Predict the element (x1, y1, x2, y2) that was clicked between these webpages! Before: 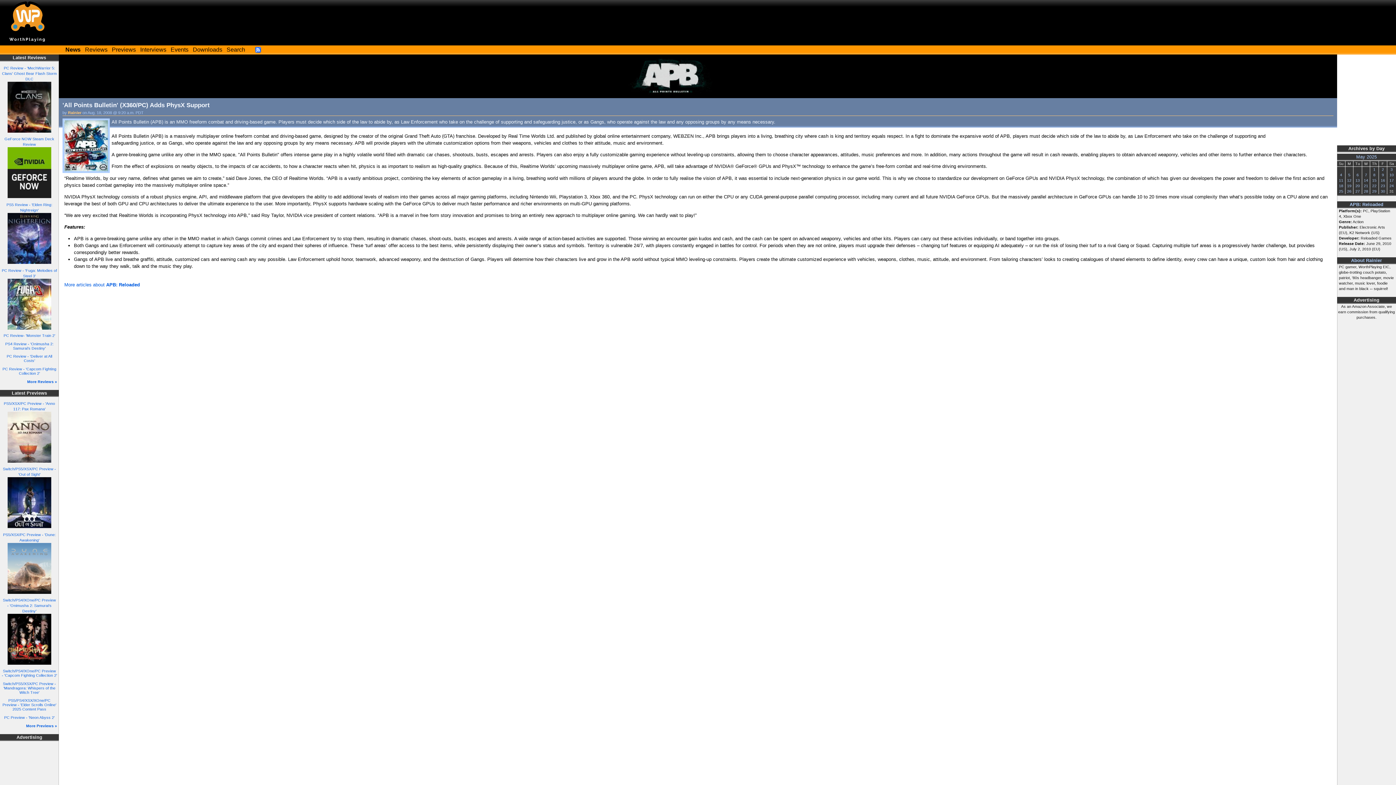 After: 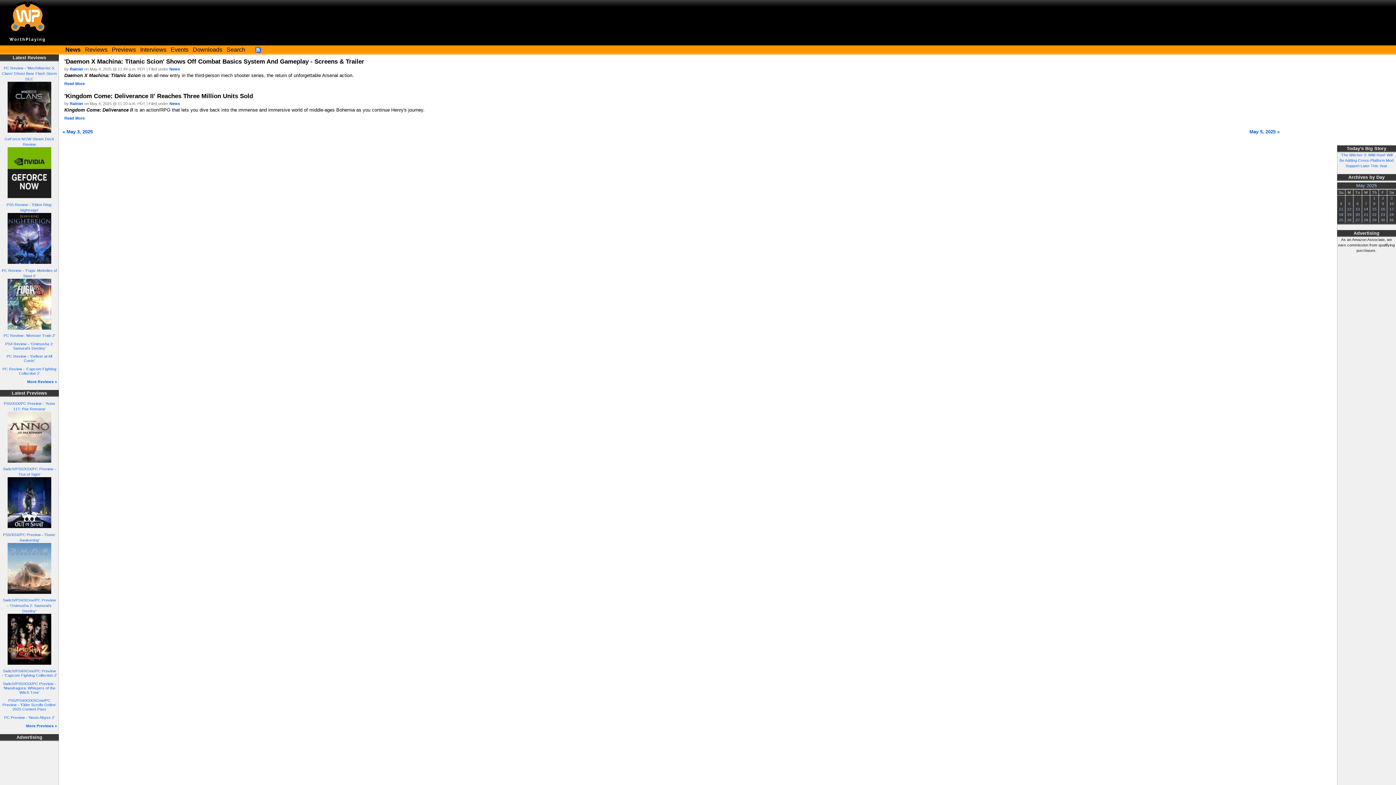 Action: bbox: (1340, 172, 1342, 177) label: 4